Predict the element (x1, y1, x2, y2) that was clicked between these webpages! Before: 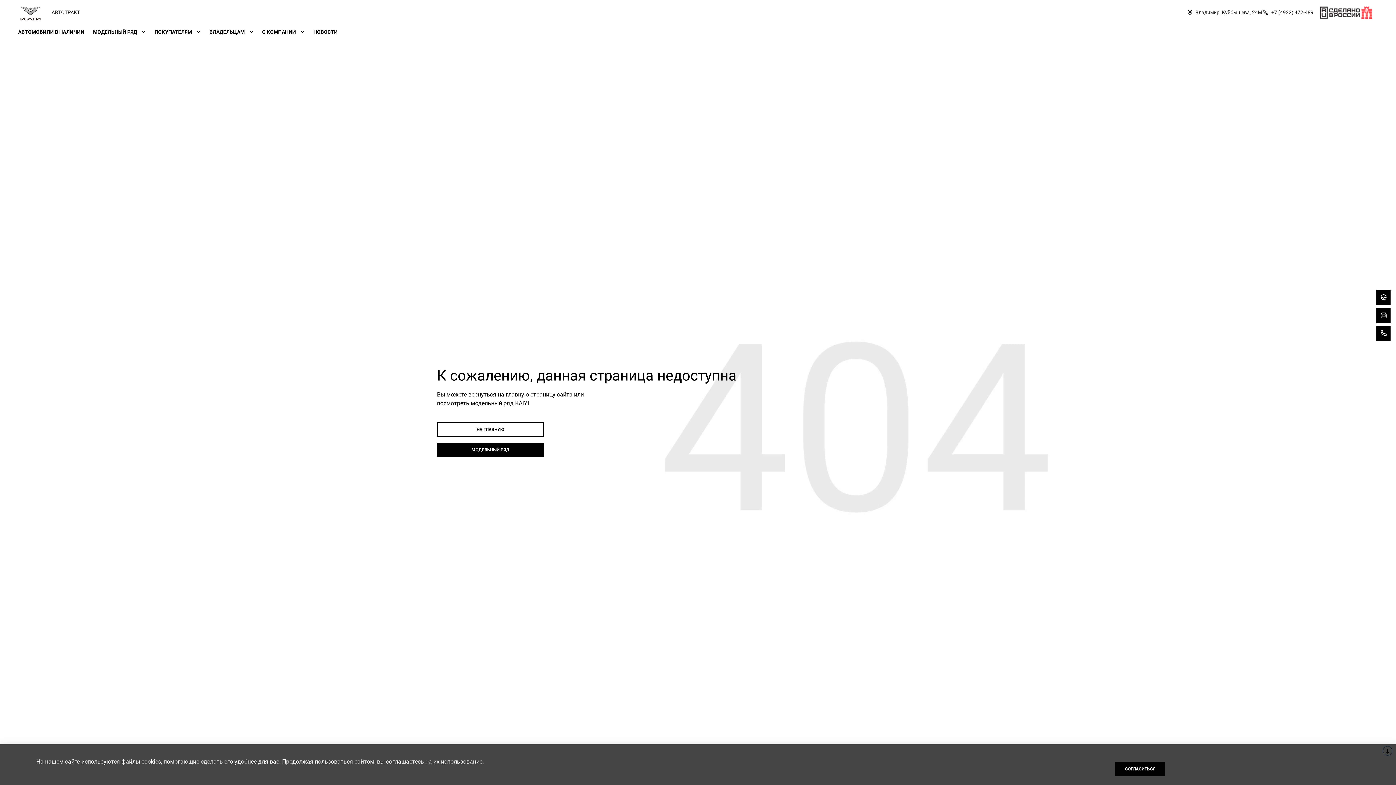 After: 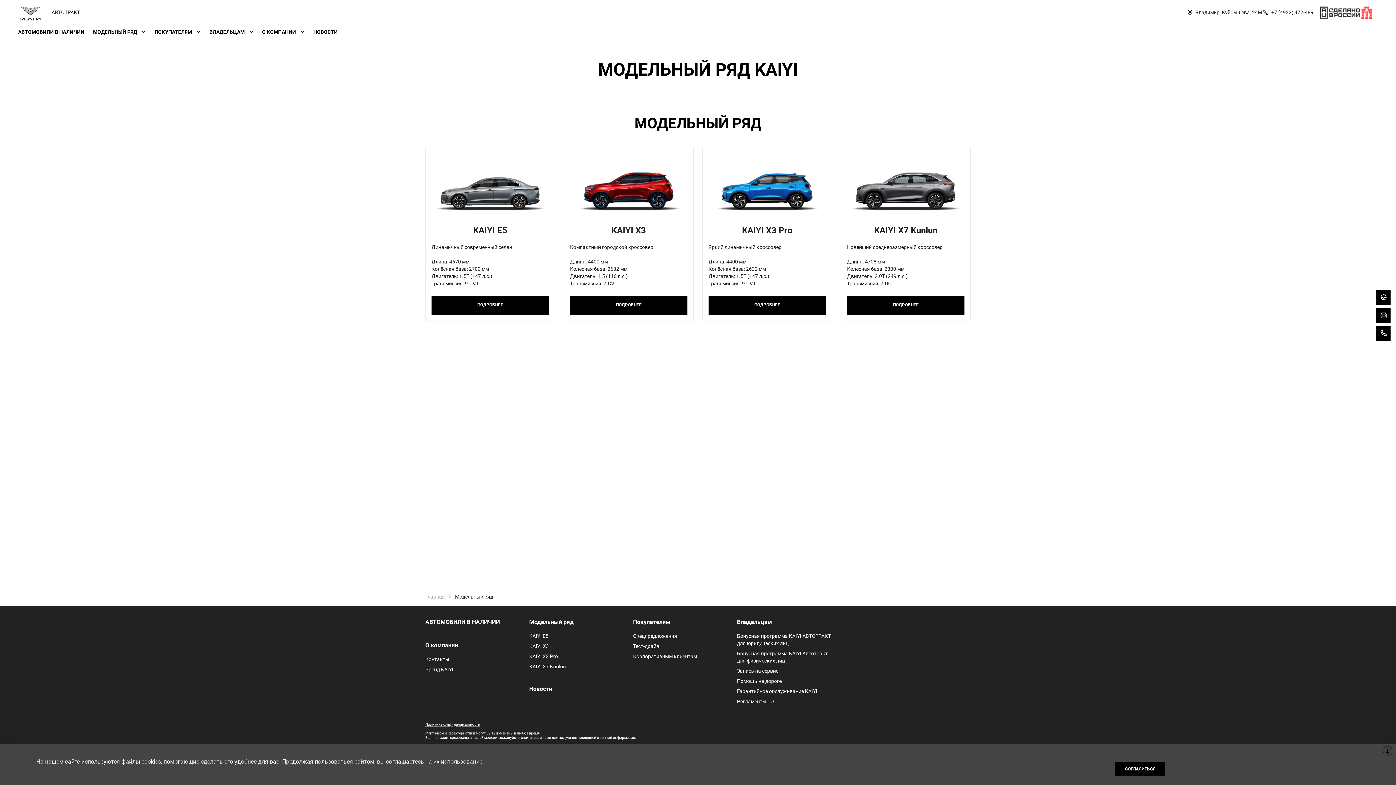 Action: bbox: (1378, 310, 1388, 320) label: Модельный ряд